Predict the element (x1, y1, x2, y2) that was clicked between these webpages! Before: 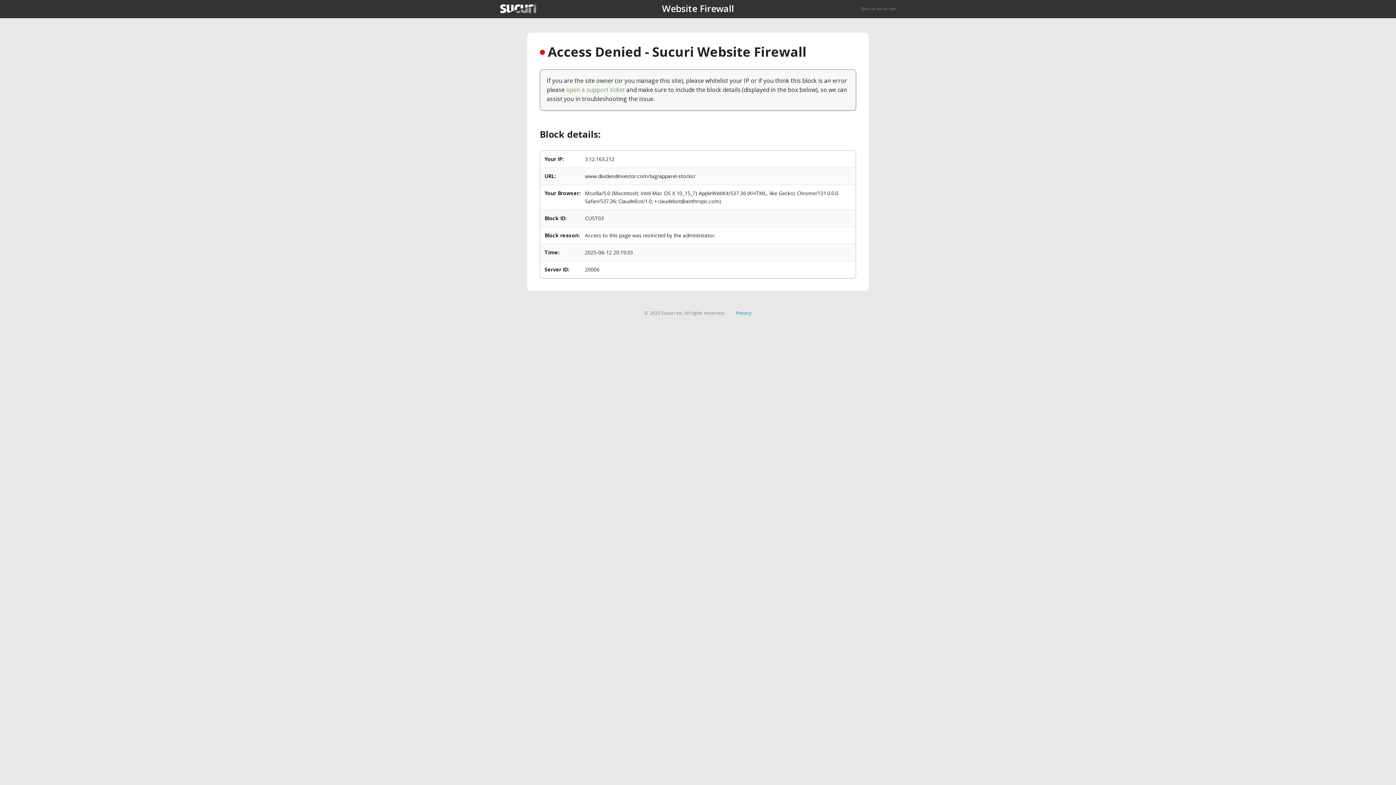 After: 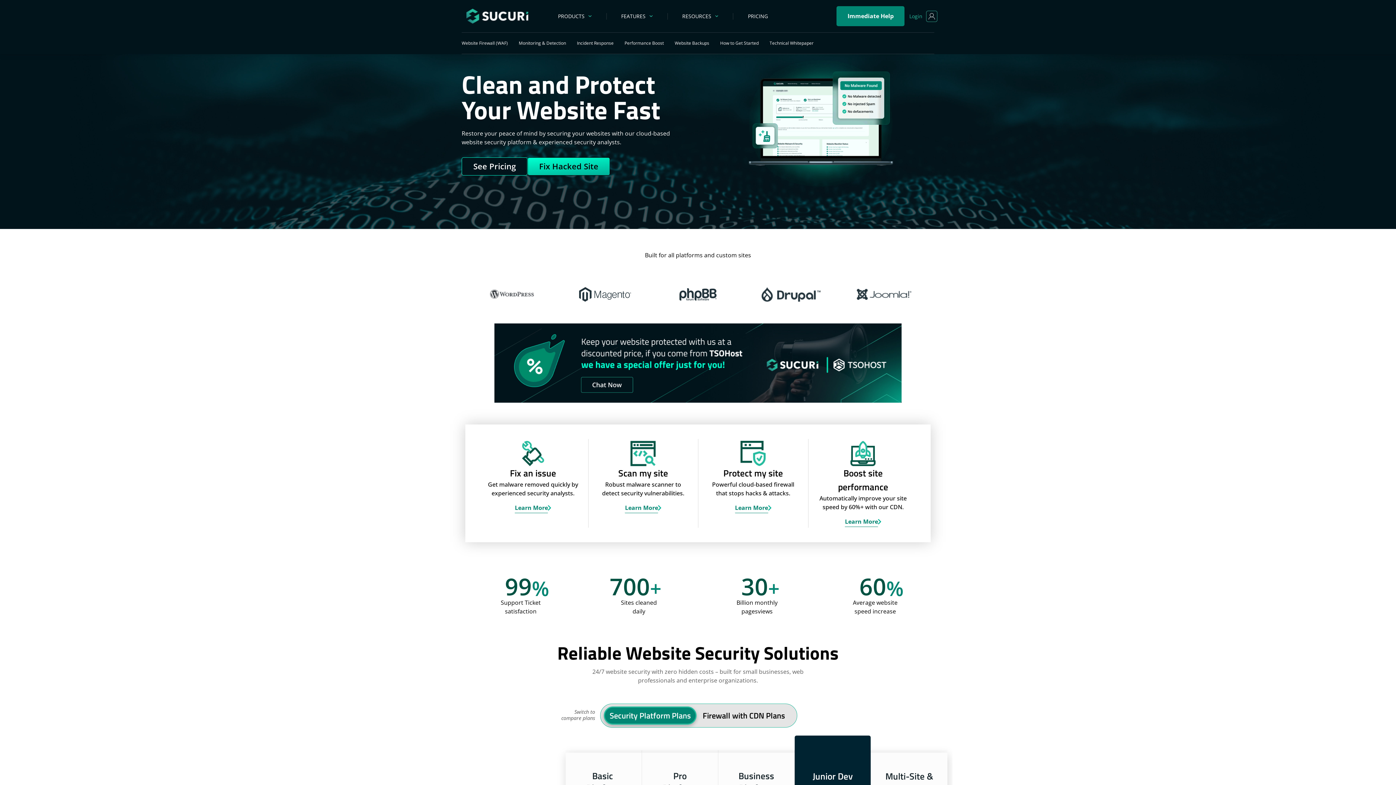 Action: bbox: (861, 5, 896, 11) label: Back to sucuri.net